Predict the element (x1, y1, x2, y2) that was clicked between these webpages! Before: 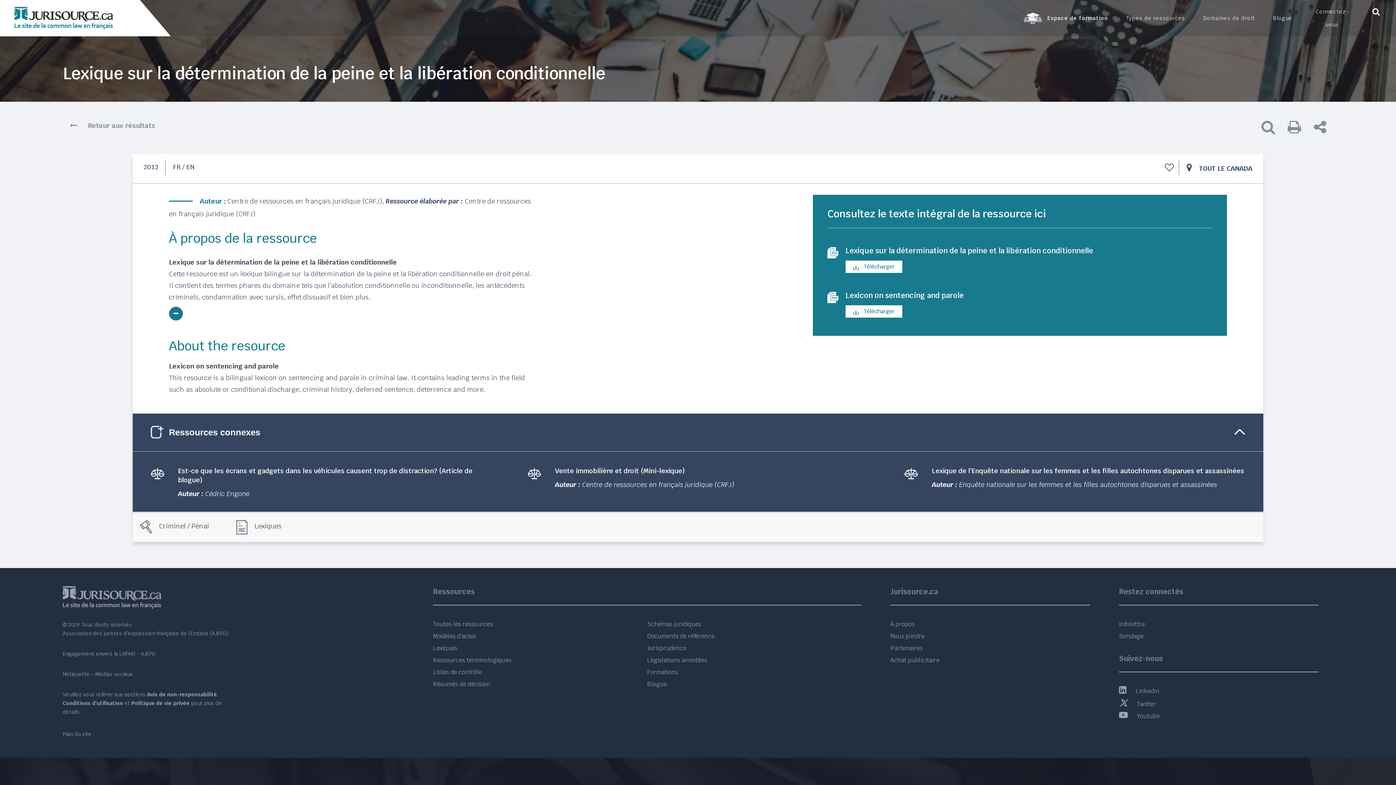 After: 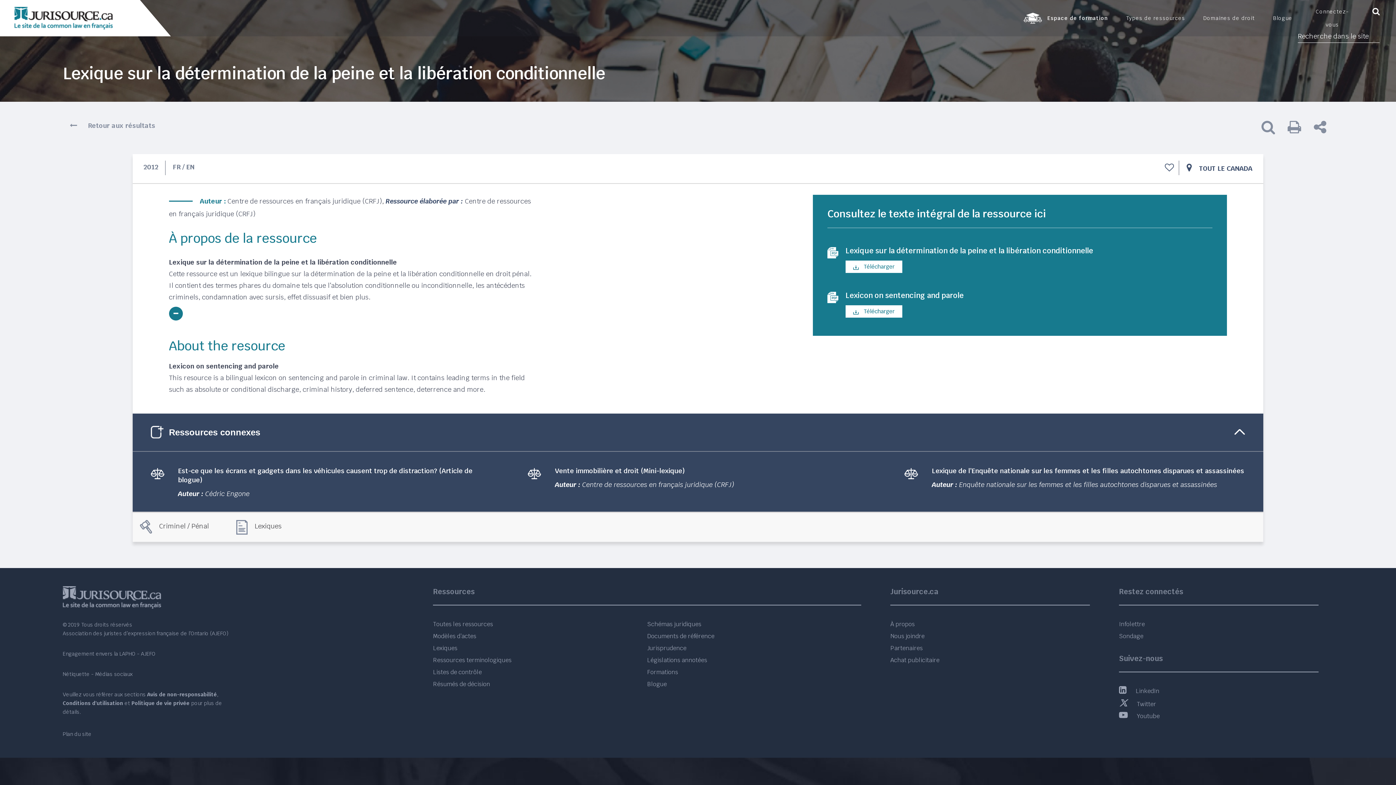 Action: bbox: (1372, 5, 1380, 18)